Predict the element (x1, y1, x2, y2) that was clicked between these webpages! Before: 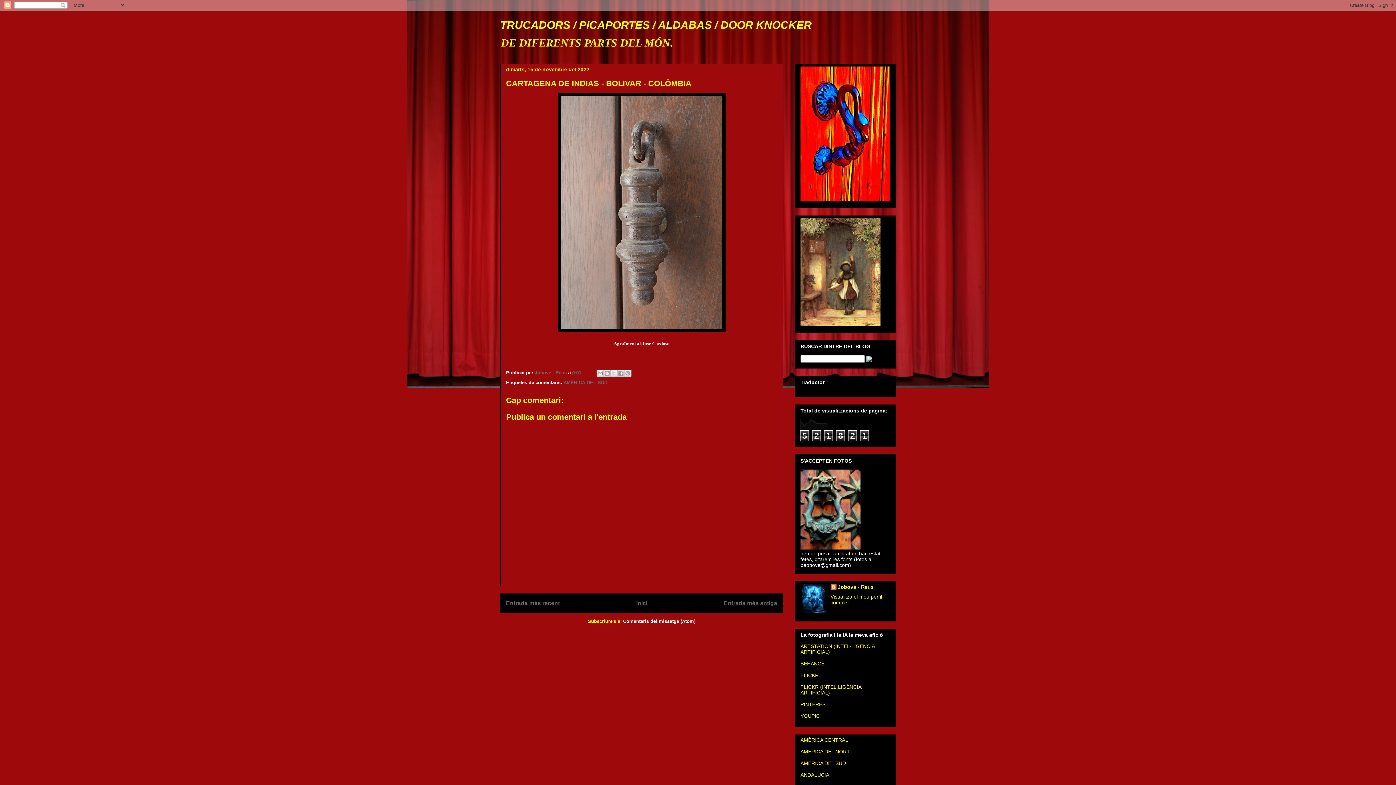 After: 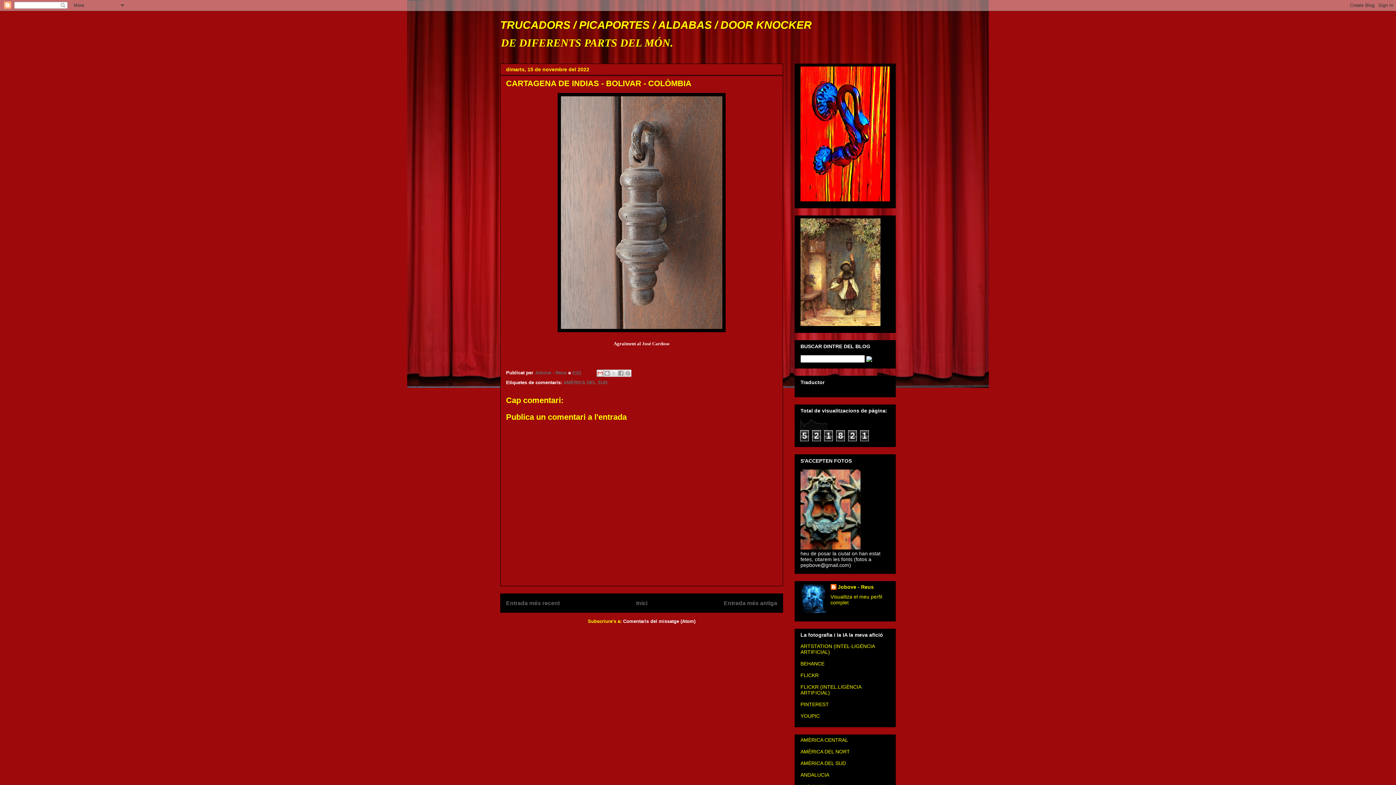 Action: bbox: (596, 369, 604, 377) label: Envia per correu electrònic